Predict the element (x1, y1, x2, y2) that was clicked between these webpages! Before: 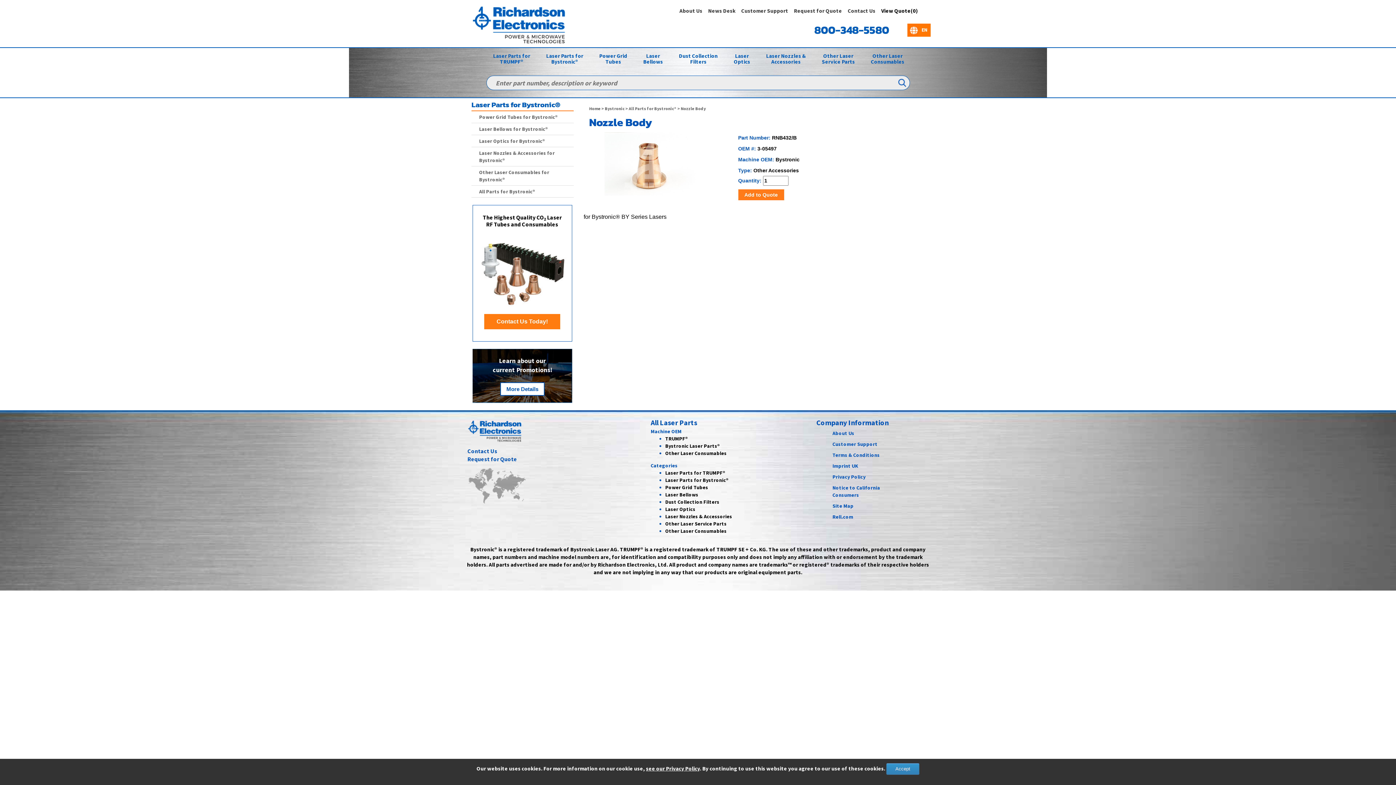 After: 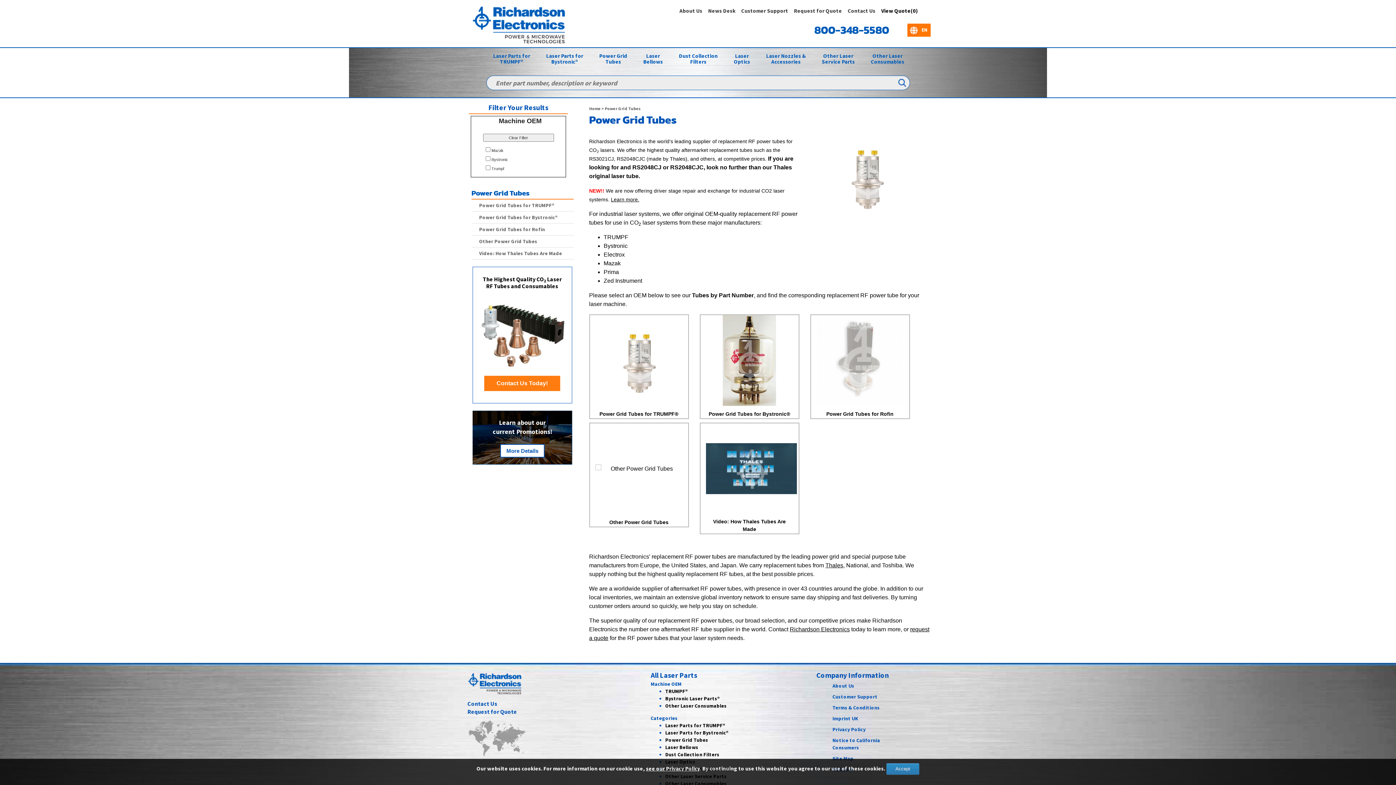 Action: label: Power Grid Tubes bbox: (665, 484, 732, 491)